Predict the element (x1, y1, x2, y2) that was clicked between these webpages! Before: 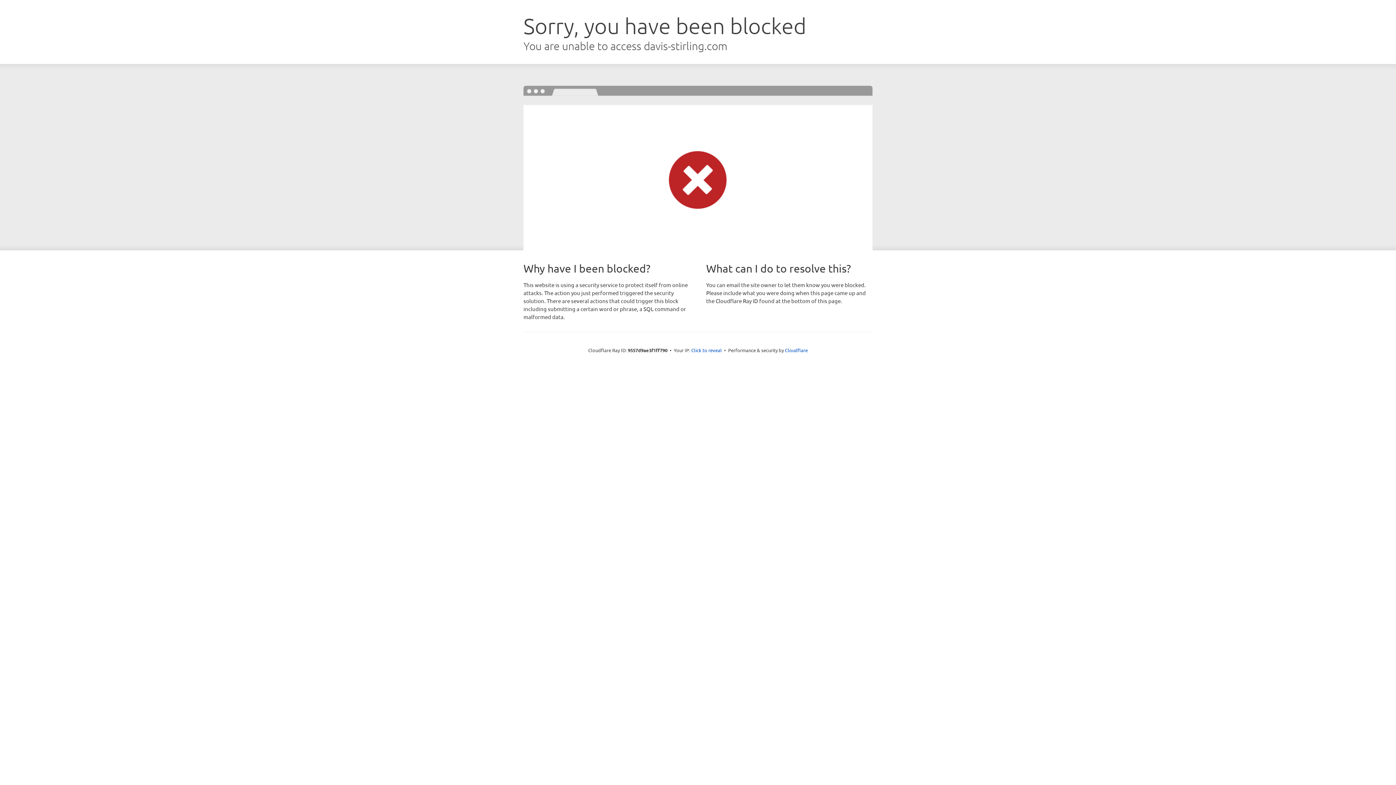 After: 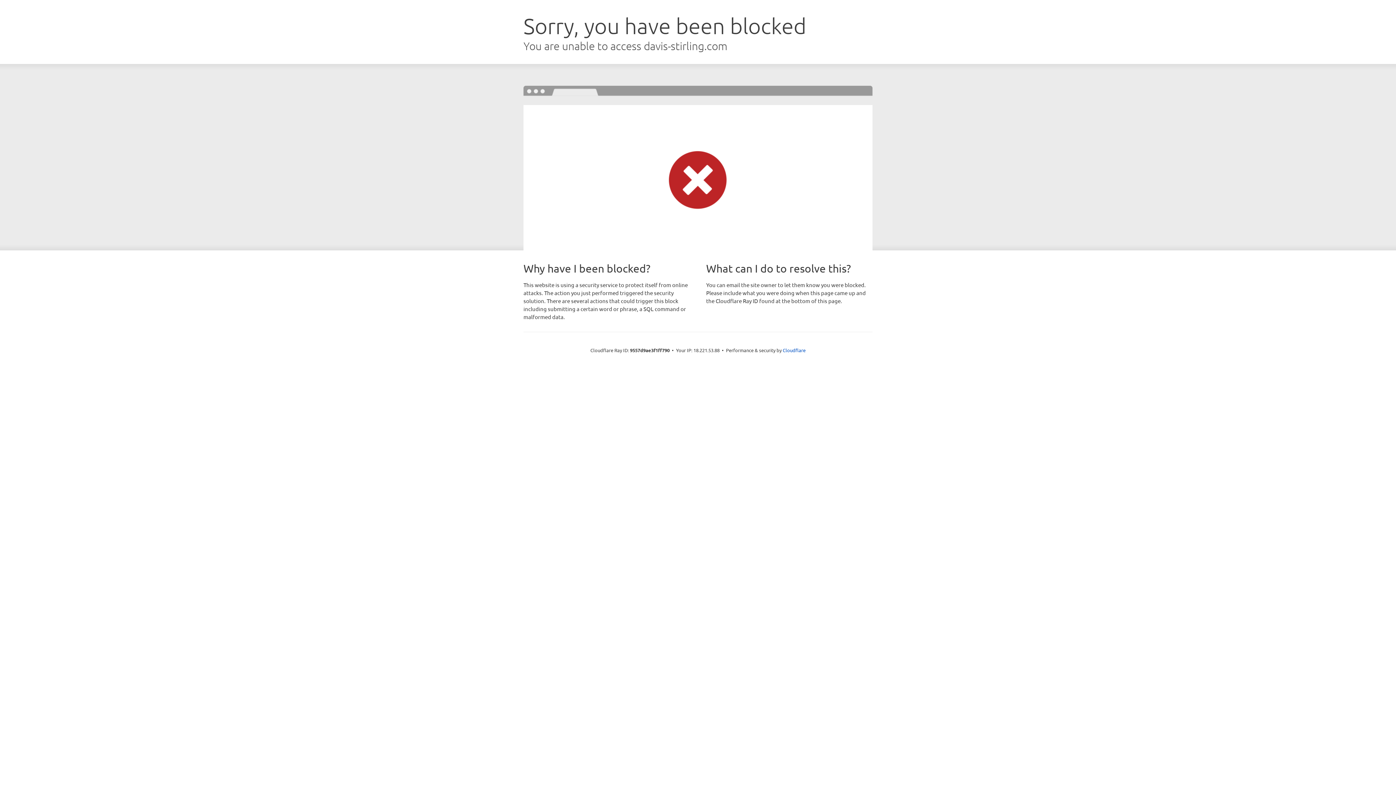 Action: label: Click to reveal bbox: (691, 346, 722, 353)